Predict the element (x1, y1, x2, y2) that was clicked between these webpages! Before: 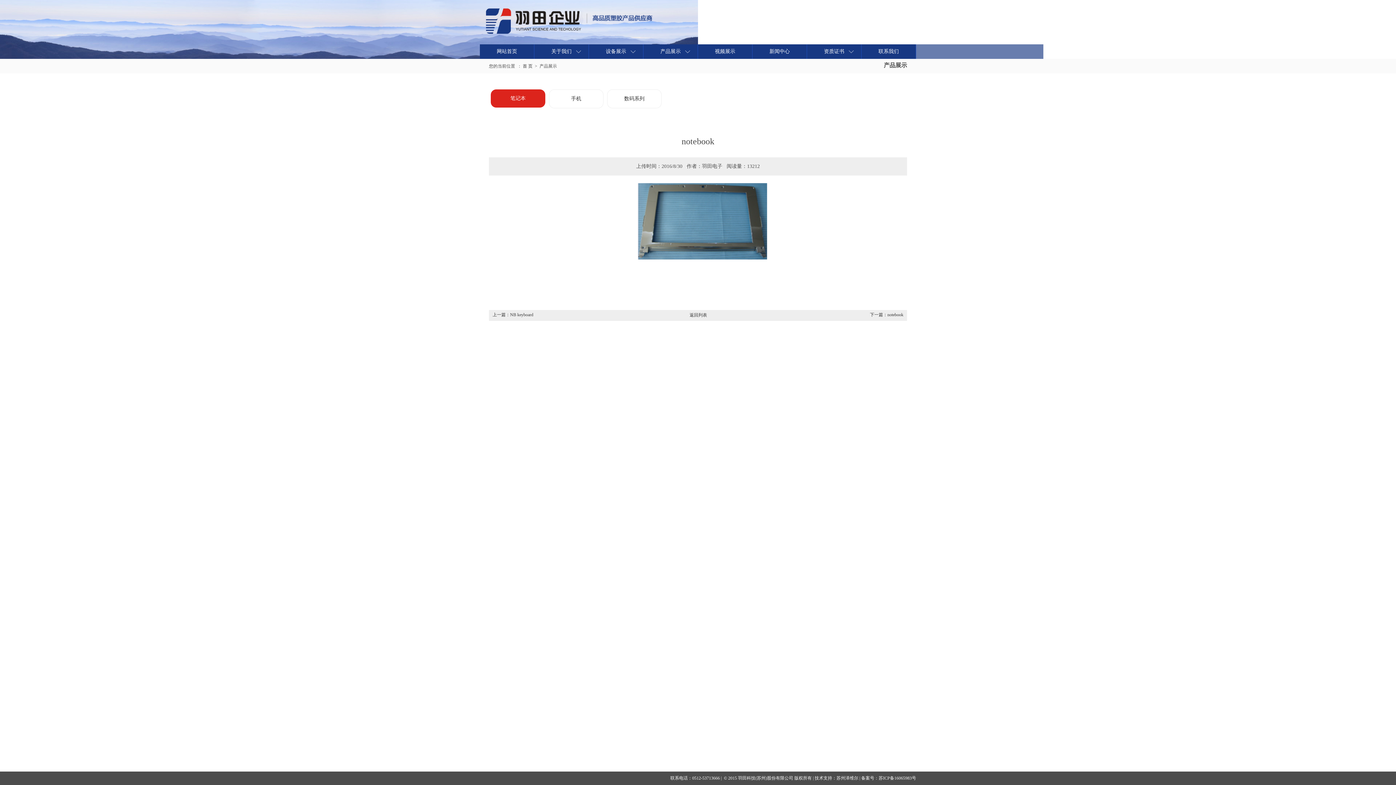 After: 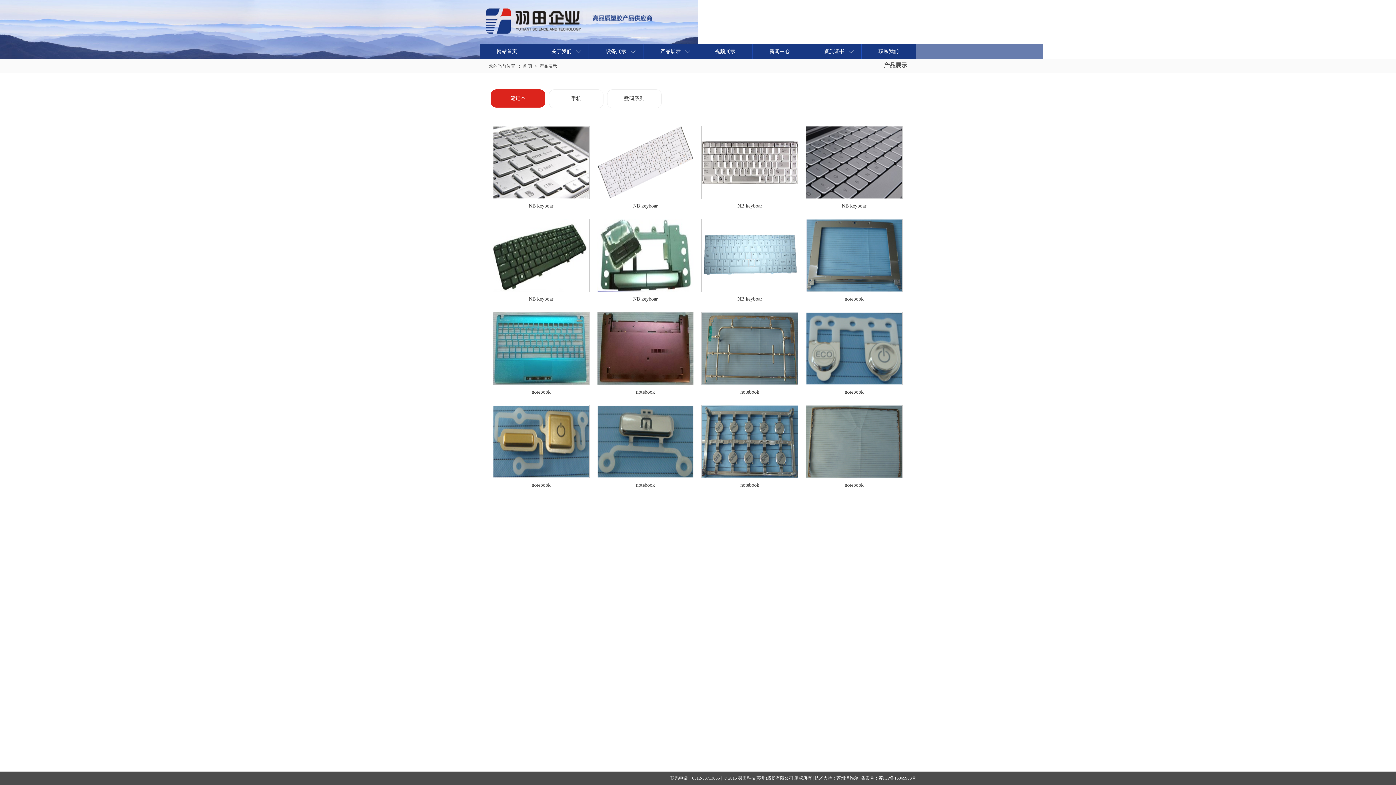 Action: label: 产品展示 bbox: (660, 48, 680, 54)